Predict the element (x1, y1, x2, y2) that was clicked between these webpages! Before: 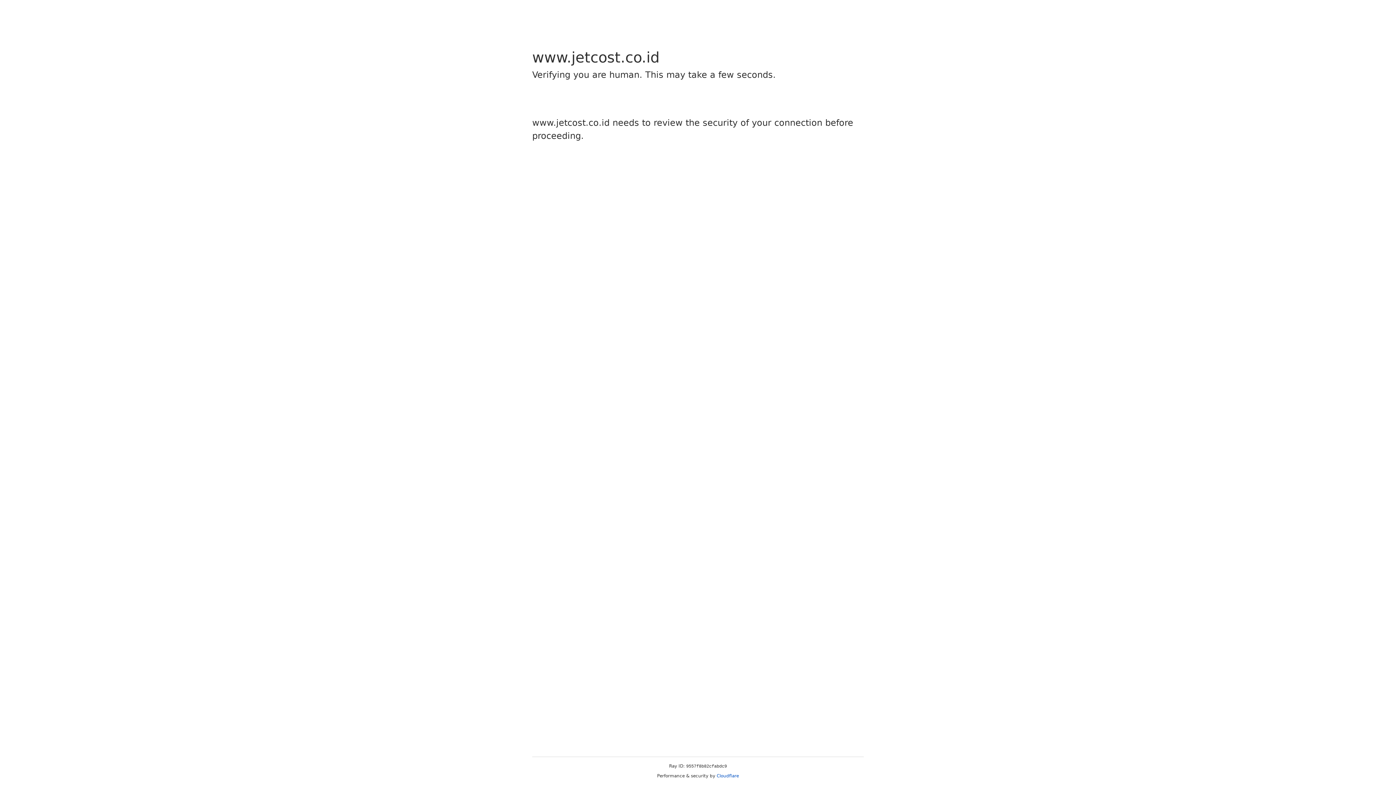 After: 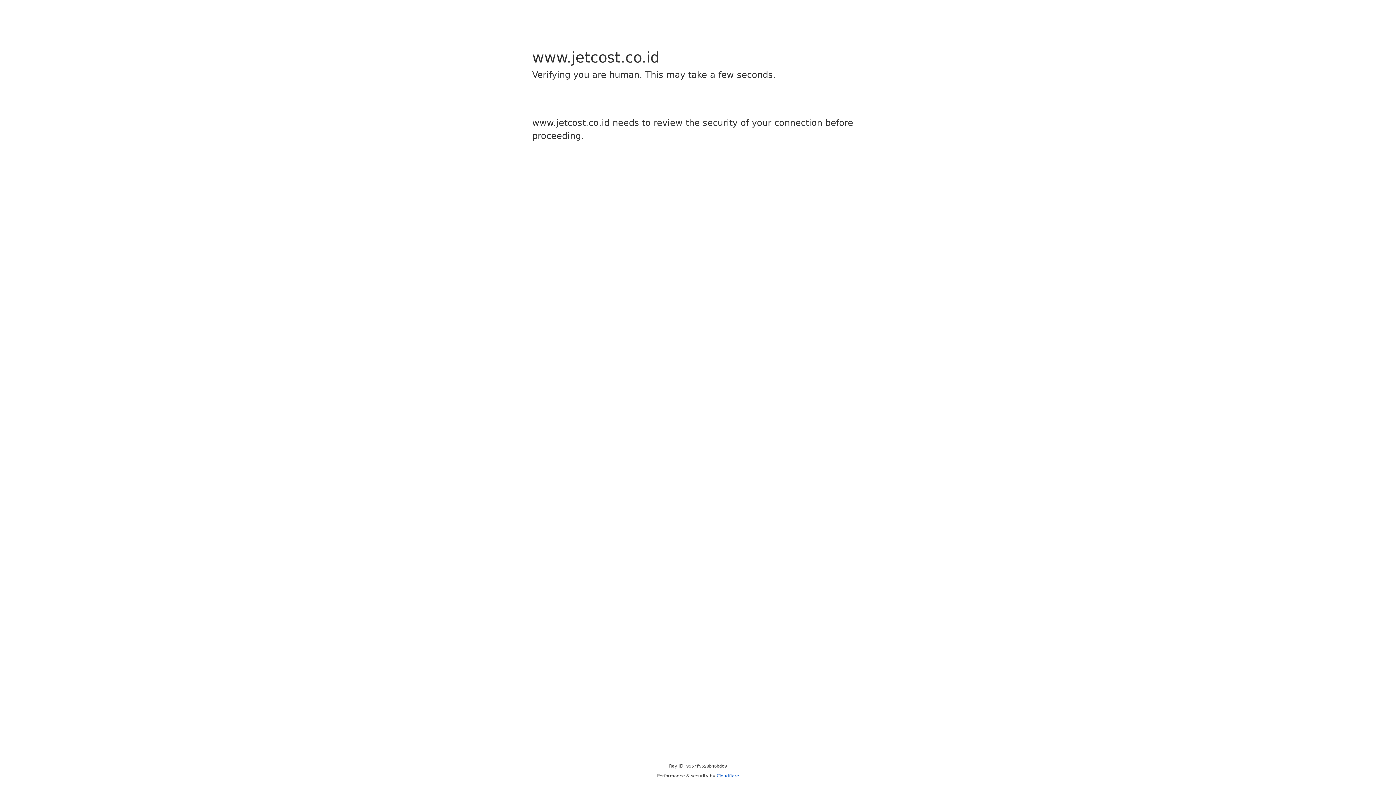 Action: label: Cloudflare bbox: (716, 773, 739, 778)